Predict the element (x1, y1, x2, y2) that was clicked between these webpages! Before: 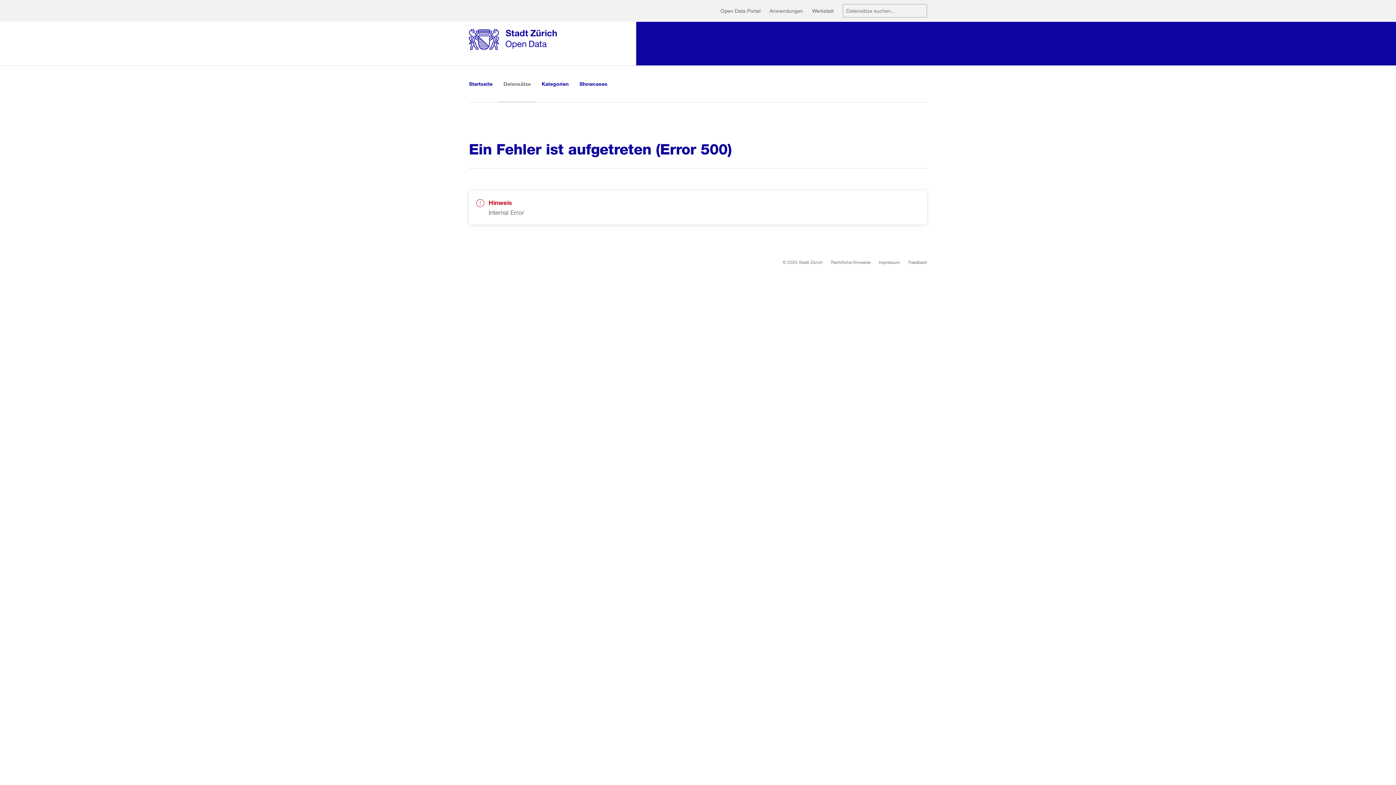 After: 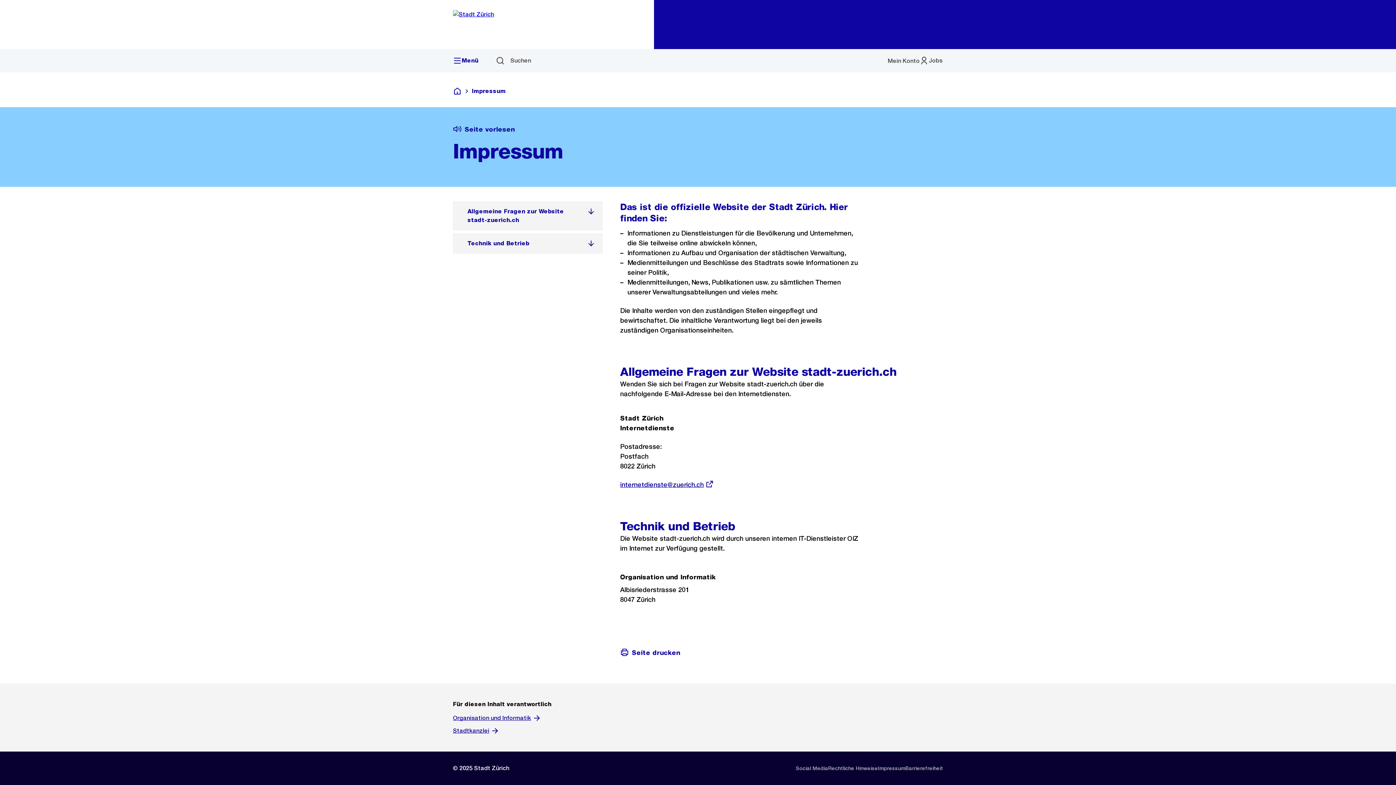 Action: label: Impressum bbox: (878, 258, 900, 265)